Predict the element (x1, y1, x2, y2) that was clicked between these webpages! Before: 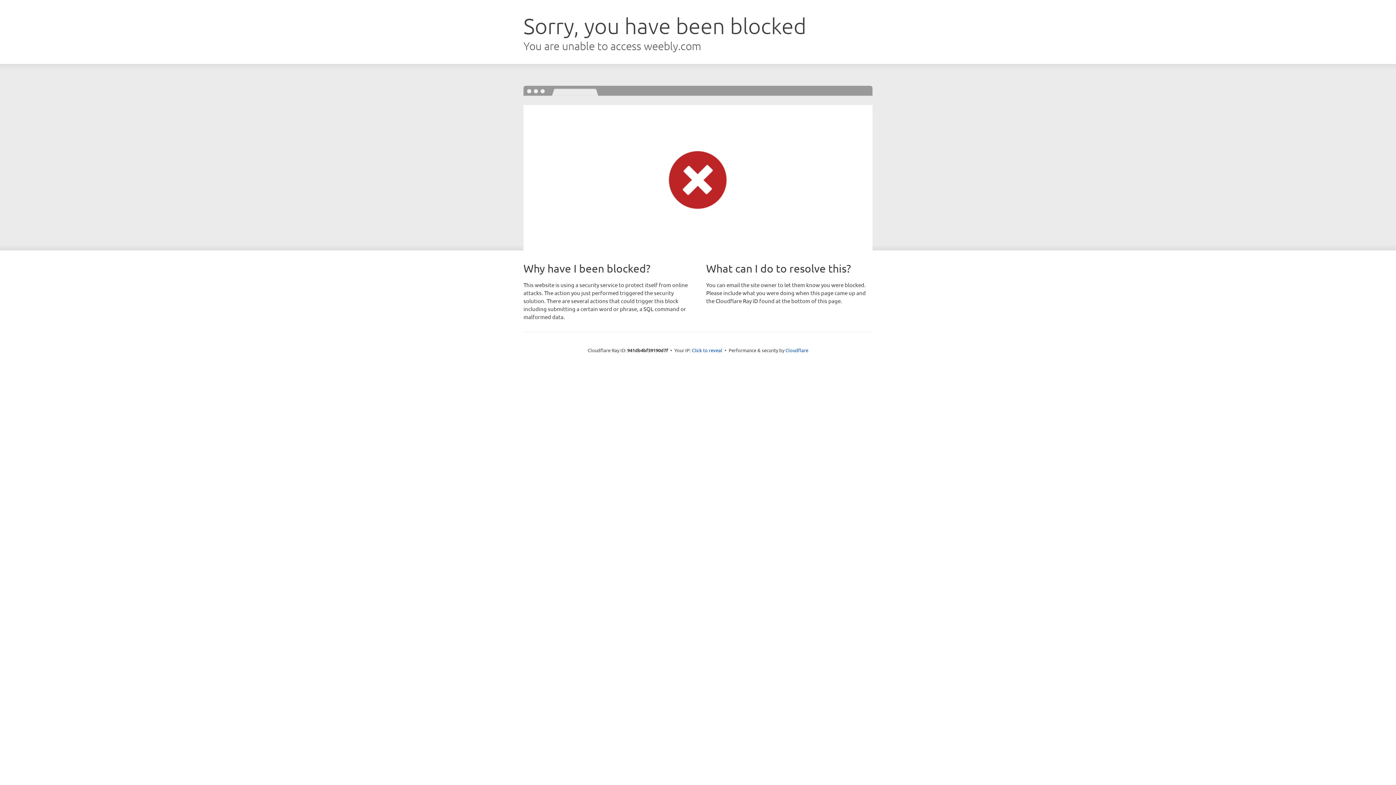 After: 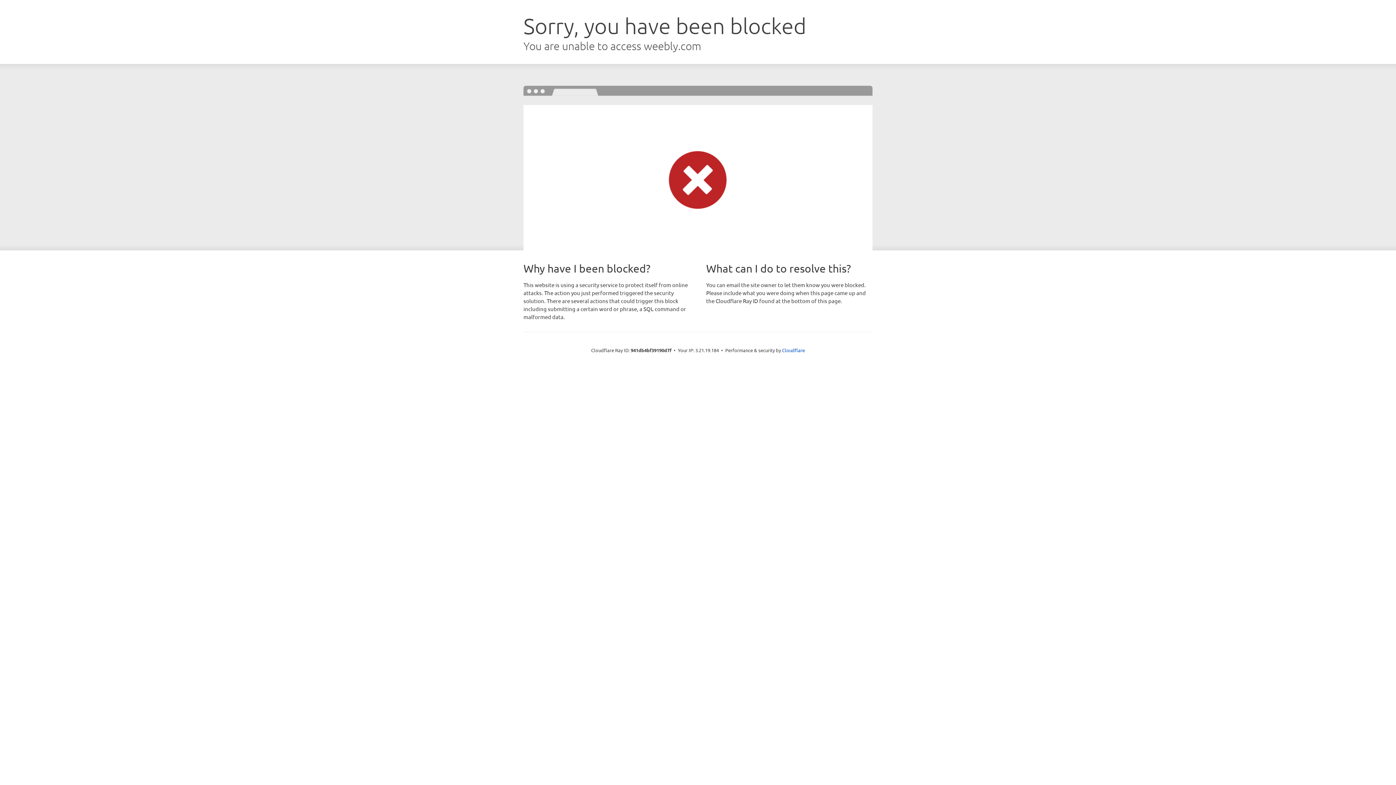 Action: label: Click to reveal bbox: (692, 346, 722, 353)